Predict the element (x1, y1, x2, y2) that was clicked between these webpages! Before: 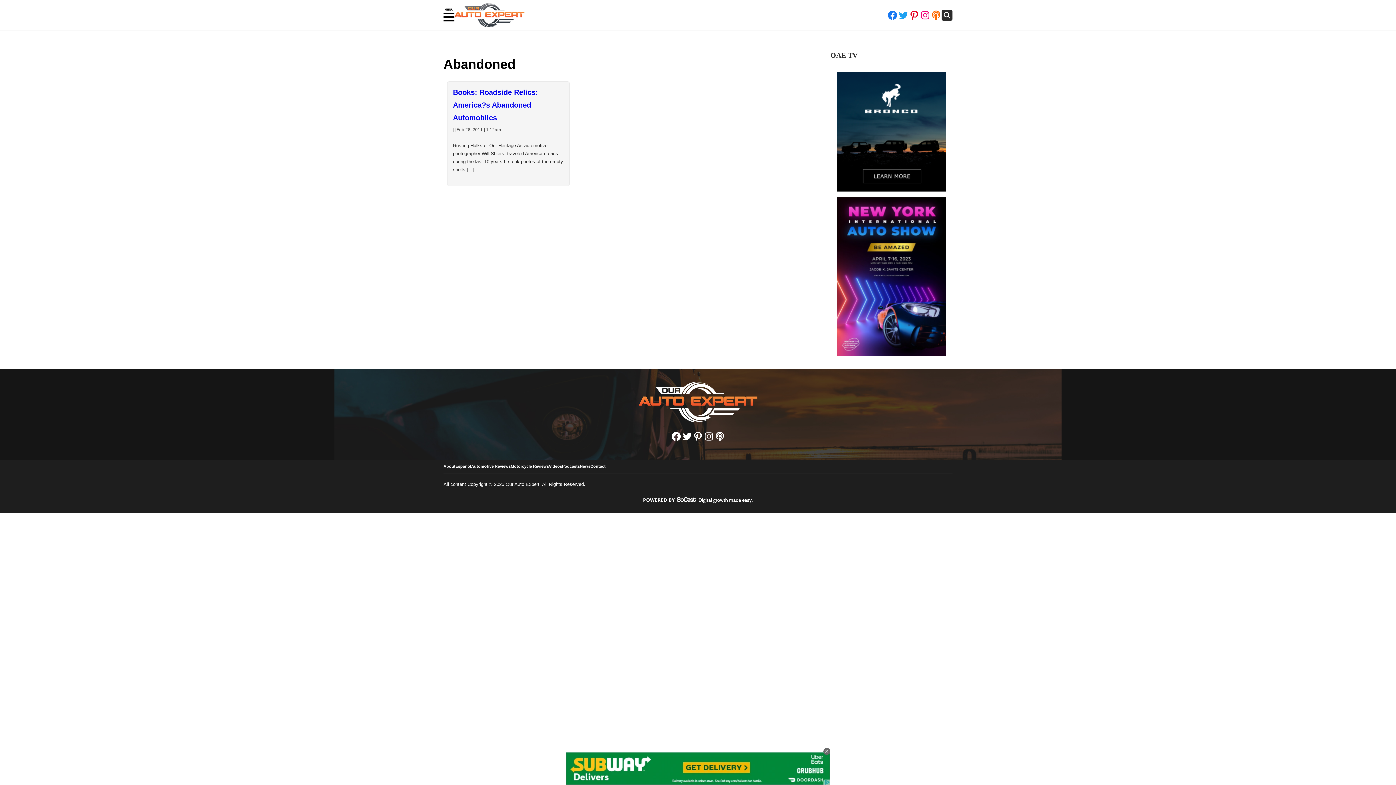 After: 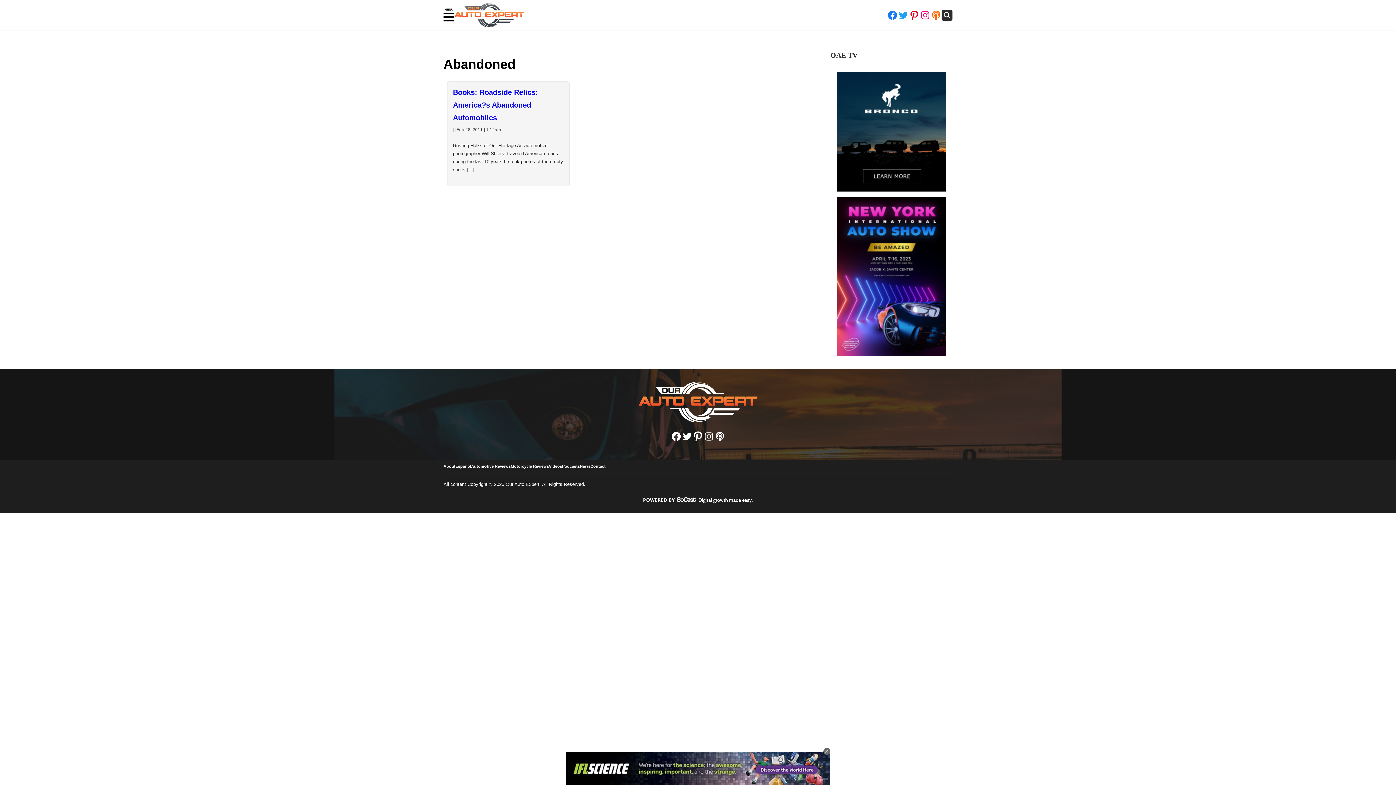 Action: bbox: (692, 431, 703, 442)